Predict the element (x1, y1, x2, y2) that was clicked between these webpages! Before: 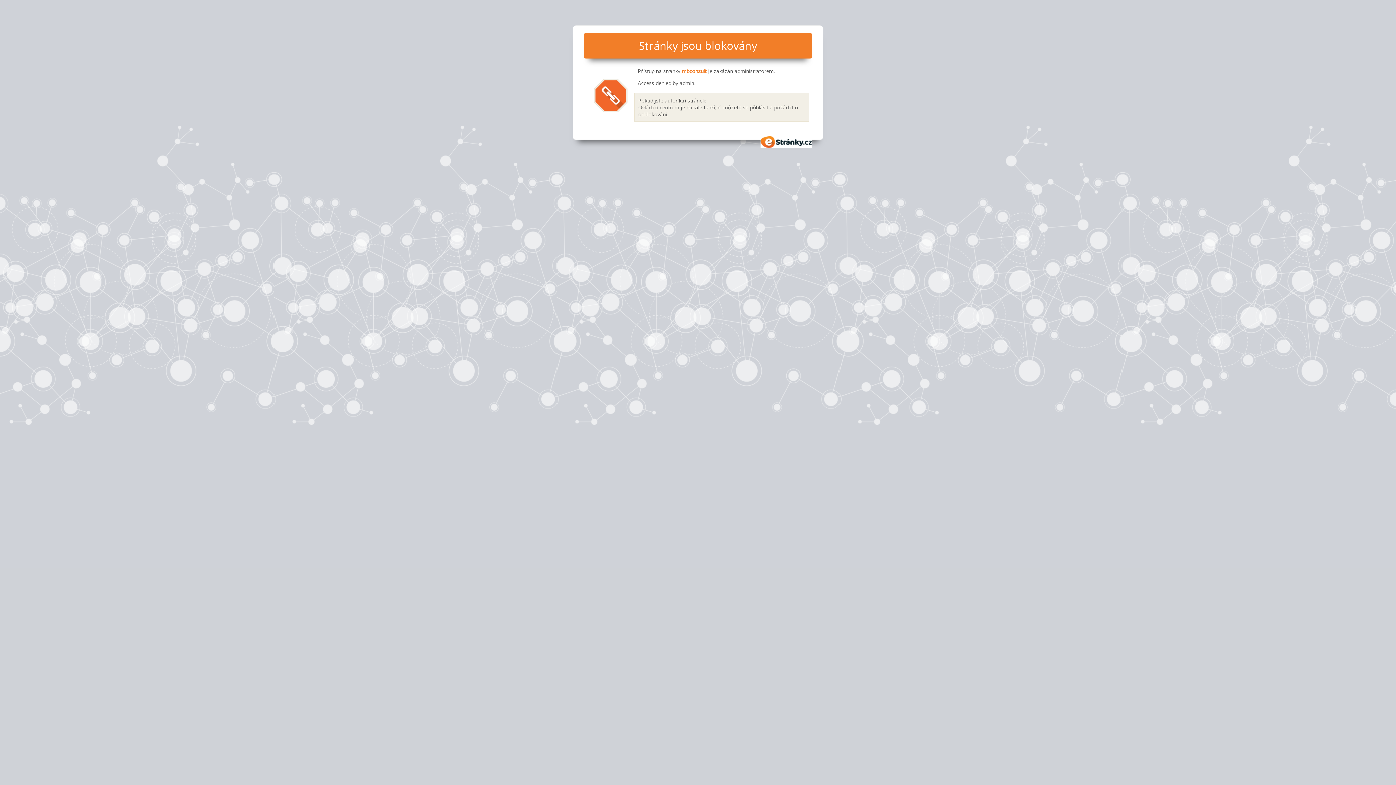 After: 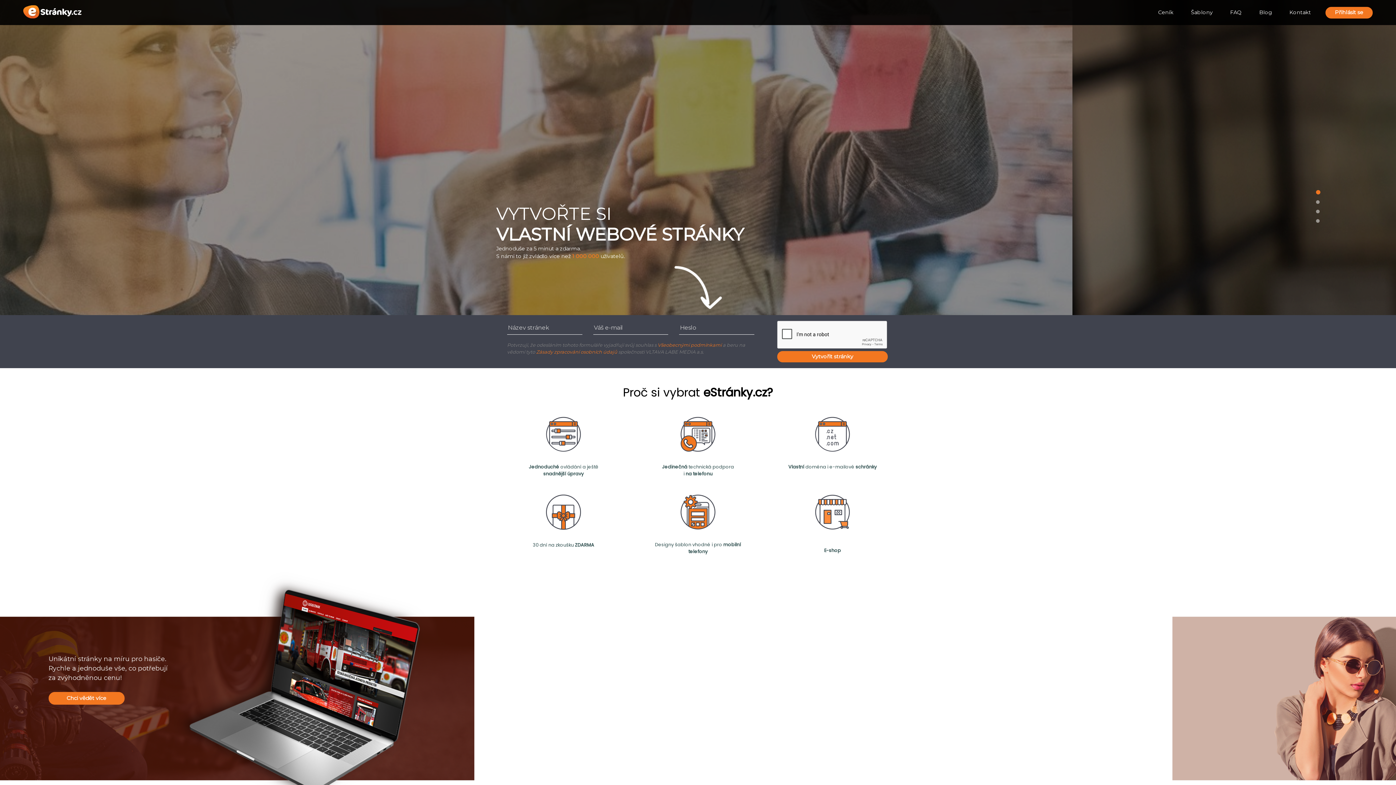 Action: bbox: (760, 136, 812, 147) label: eStránky.cz